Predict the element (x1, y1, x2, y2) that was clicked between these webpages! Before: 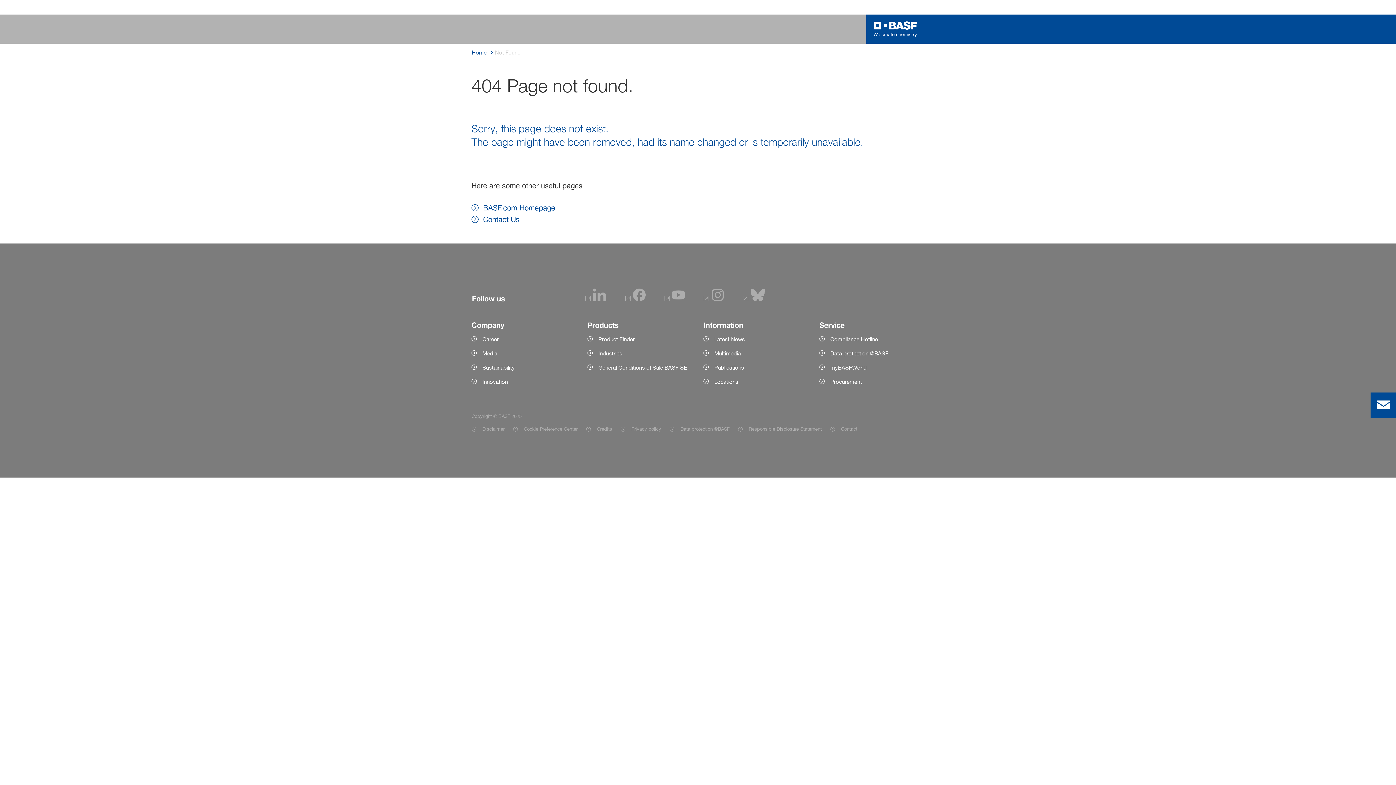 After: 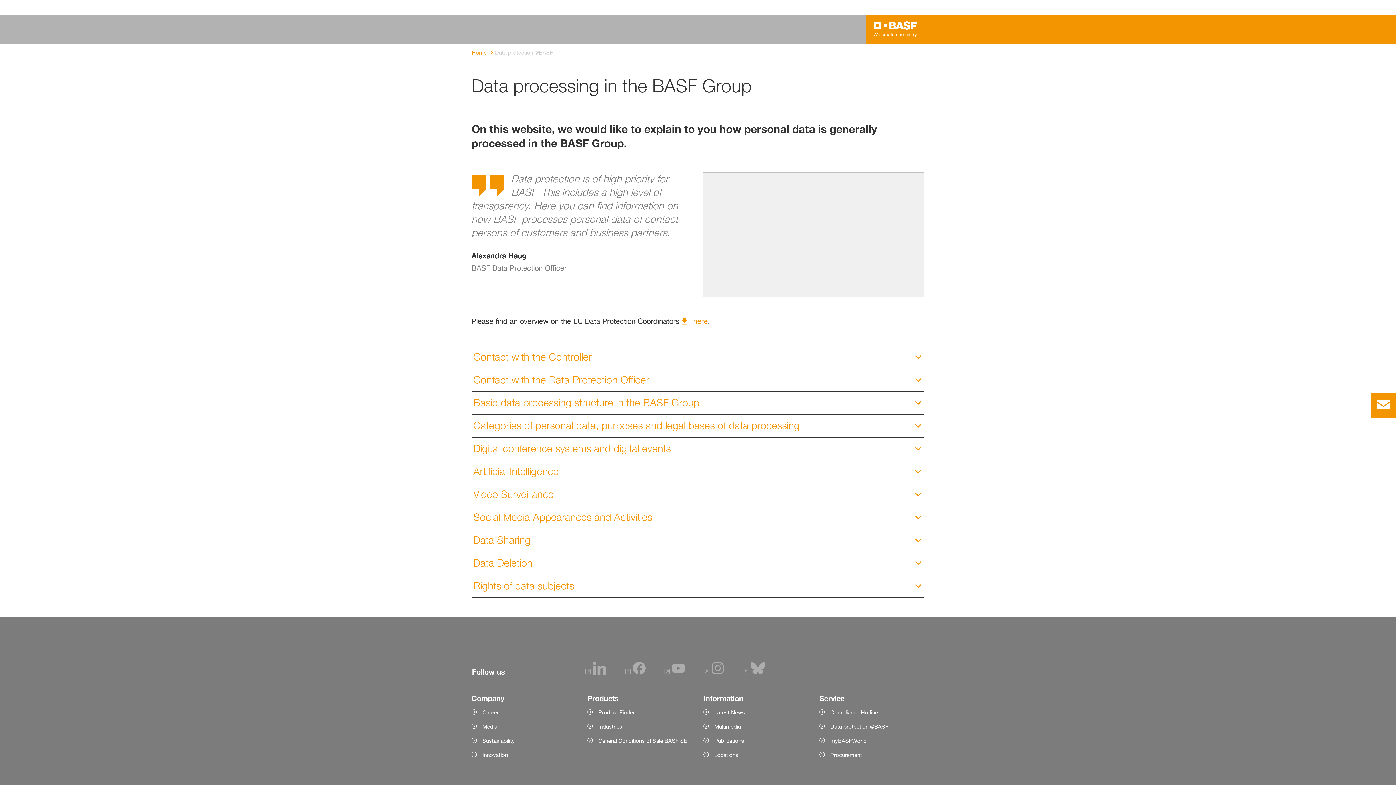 Action: label: Data protection @BASF bbox: (819, 349, 924, 357)